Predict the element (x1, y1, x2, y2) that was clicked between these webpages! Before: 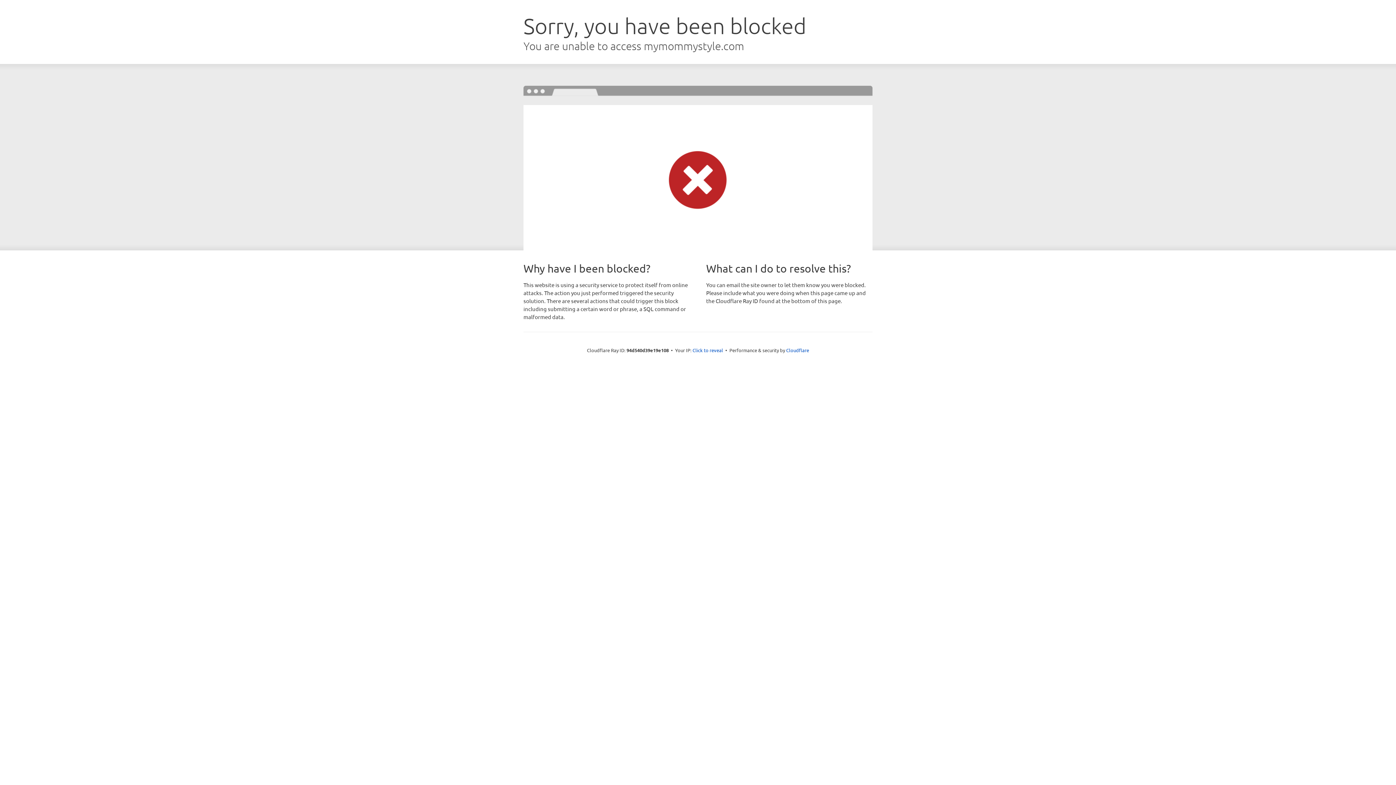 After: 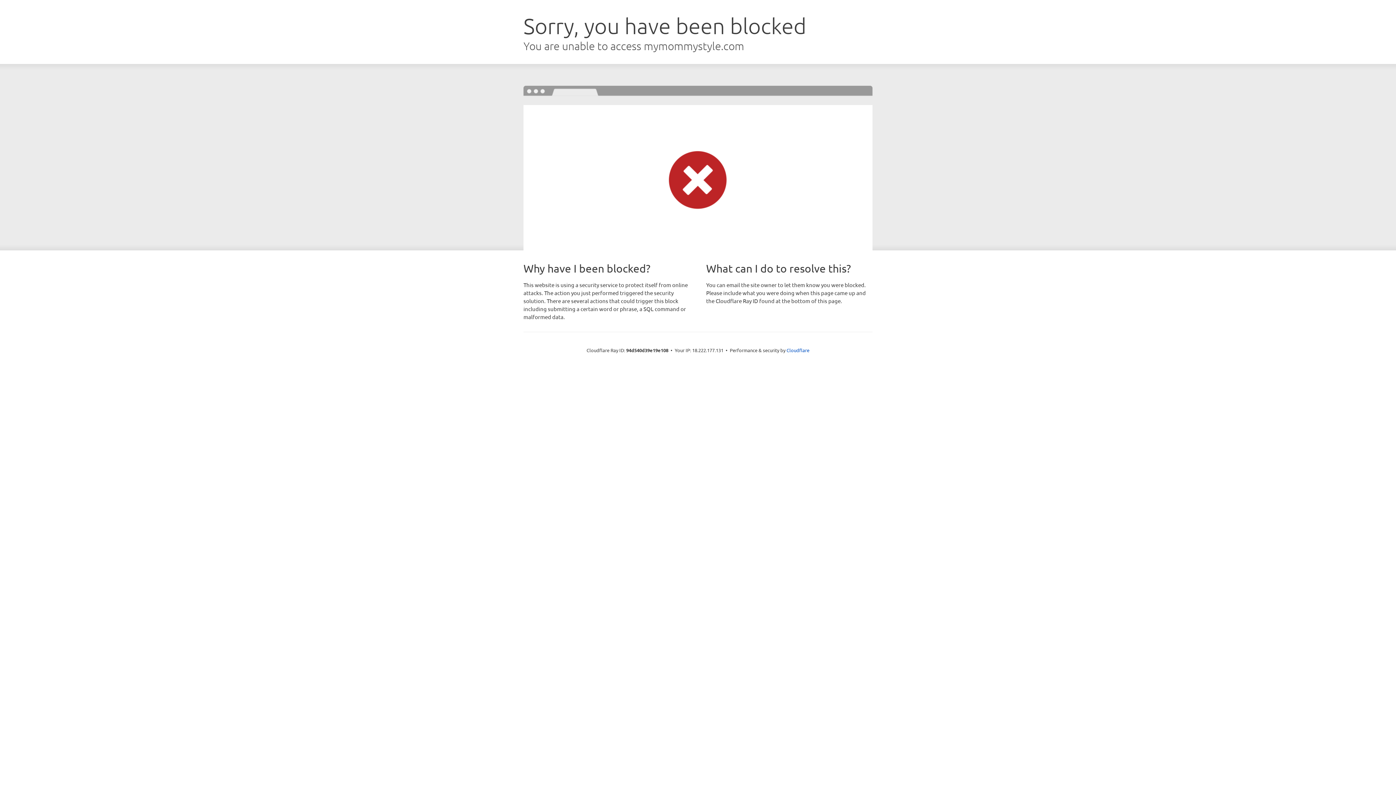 Action: bbox: (692, 346, 723, 353) label: Click to reveal